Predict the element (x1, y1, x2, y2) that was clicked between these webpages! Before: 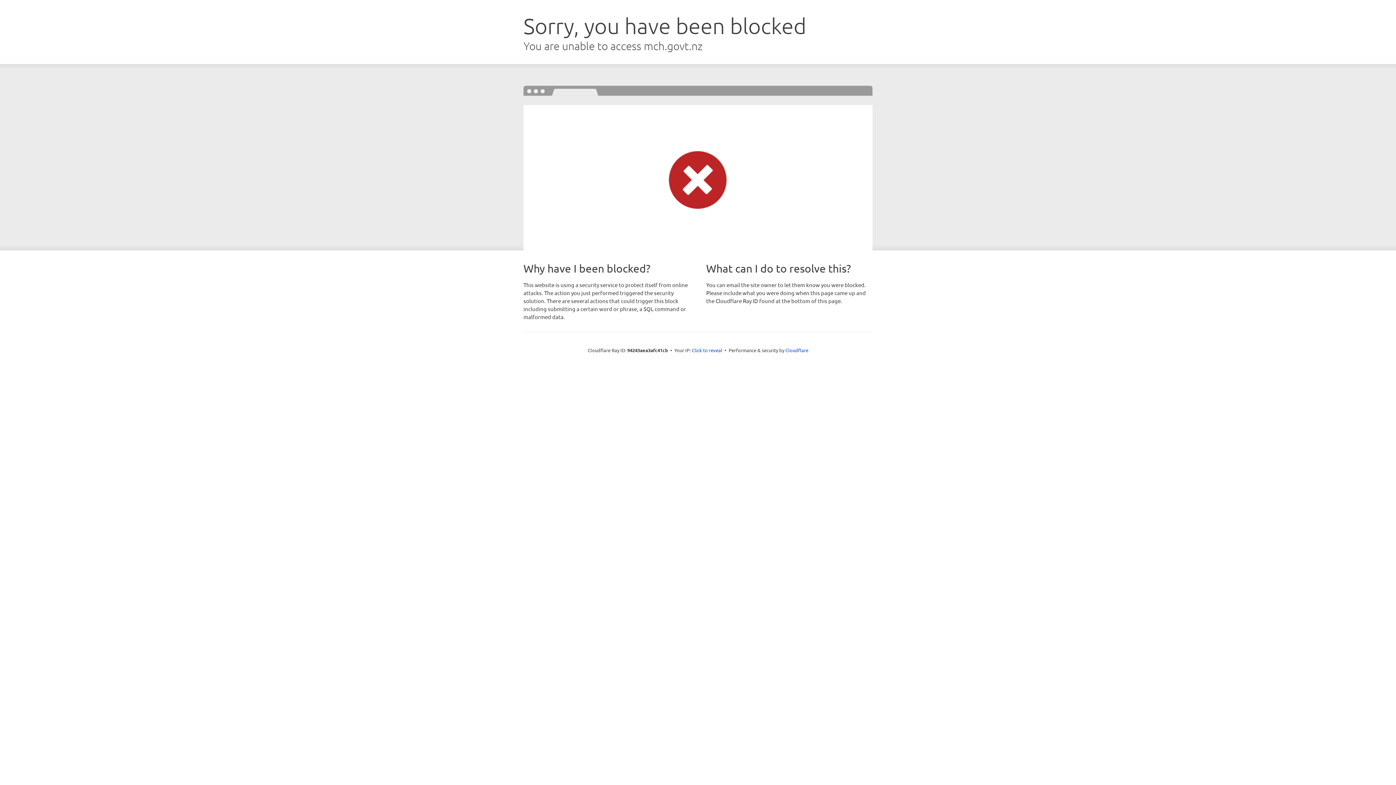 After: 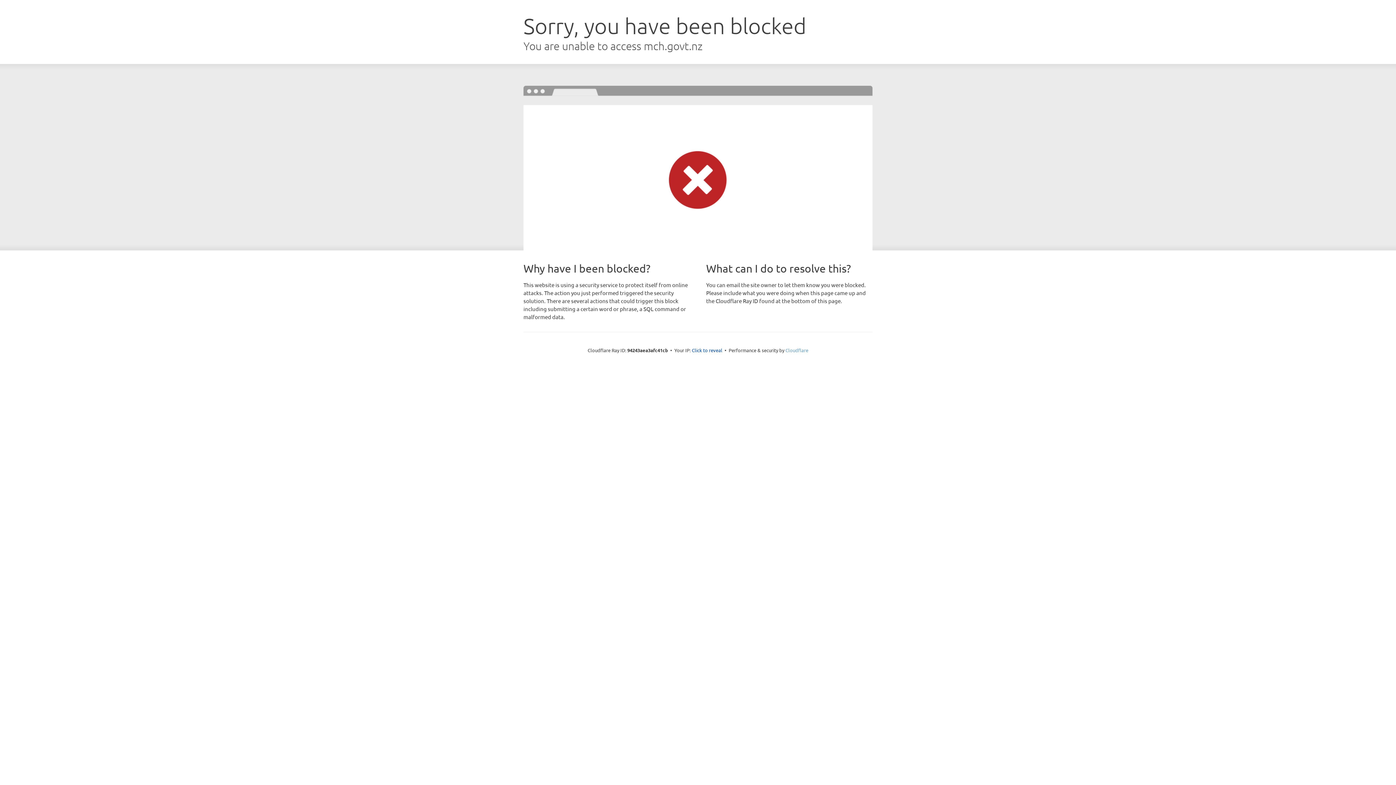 Action: label: Cloudflare bbox: (785, 347, 808, 353)